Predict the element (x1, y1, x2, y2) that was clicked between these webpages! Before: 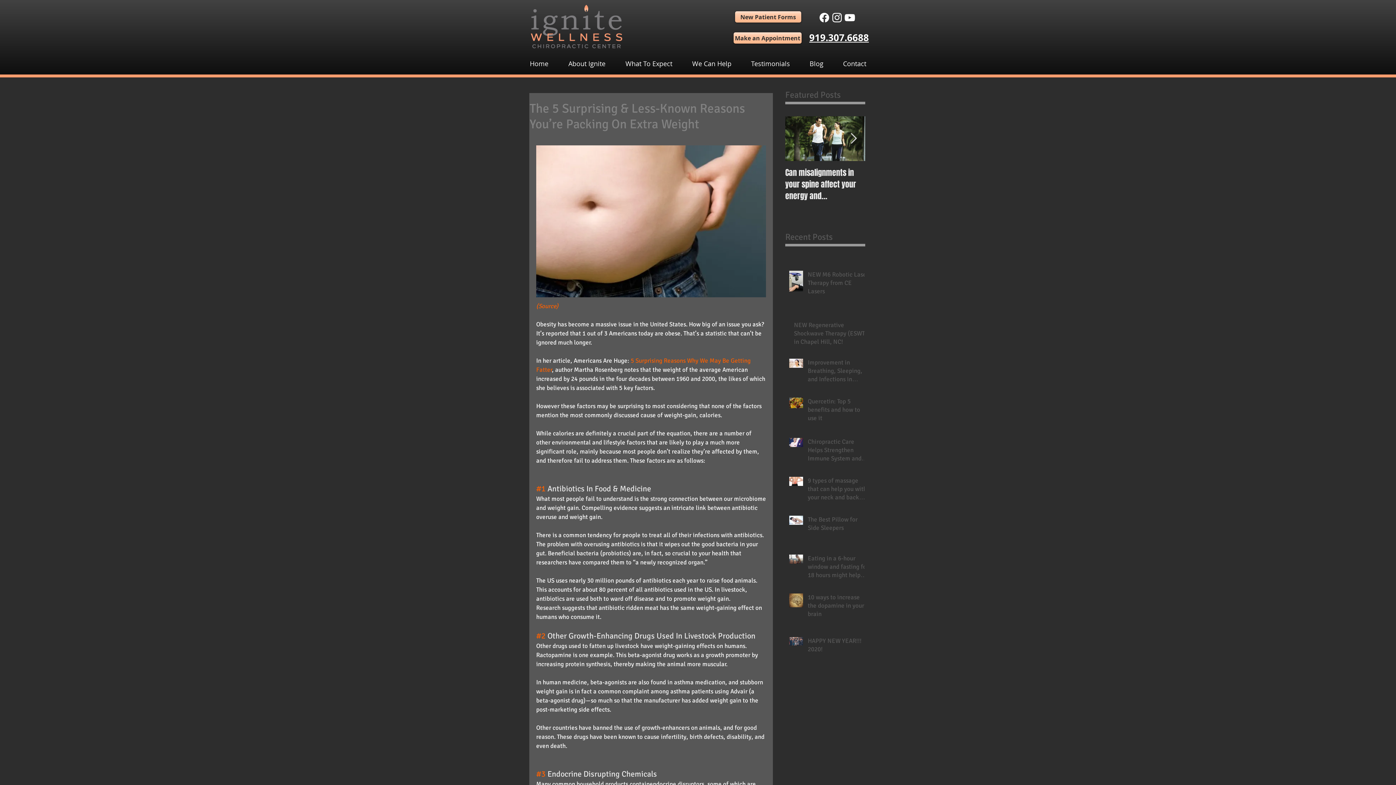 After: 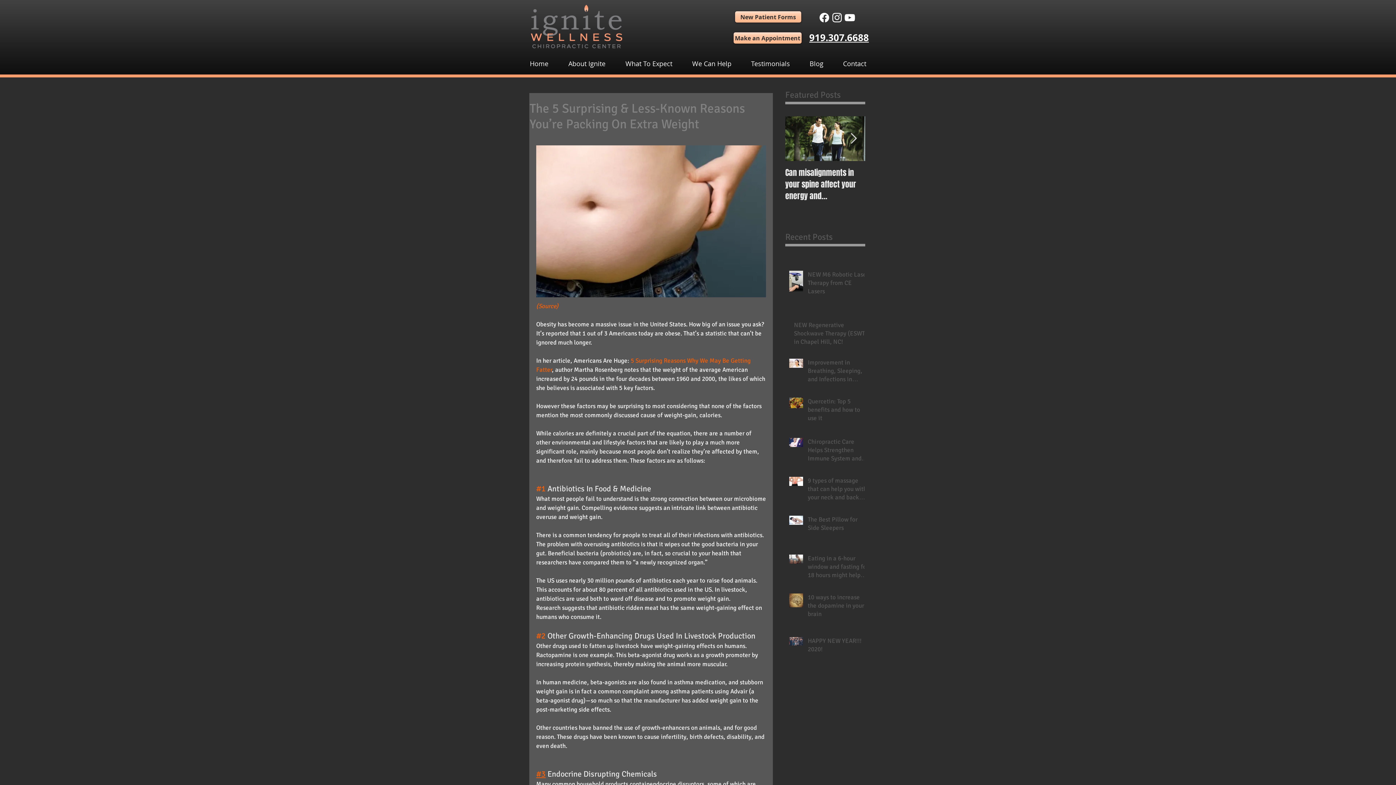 Action: bbox: (536, 769, 545, 779) label: #3